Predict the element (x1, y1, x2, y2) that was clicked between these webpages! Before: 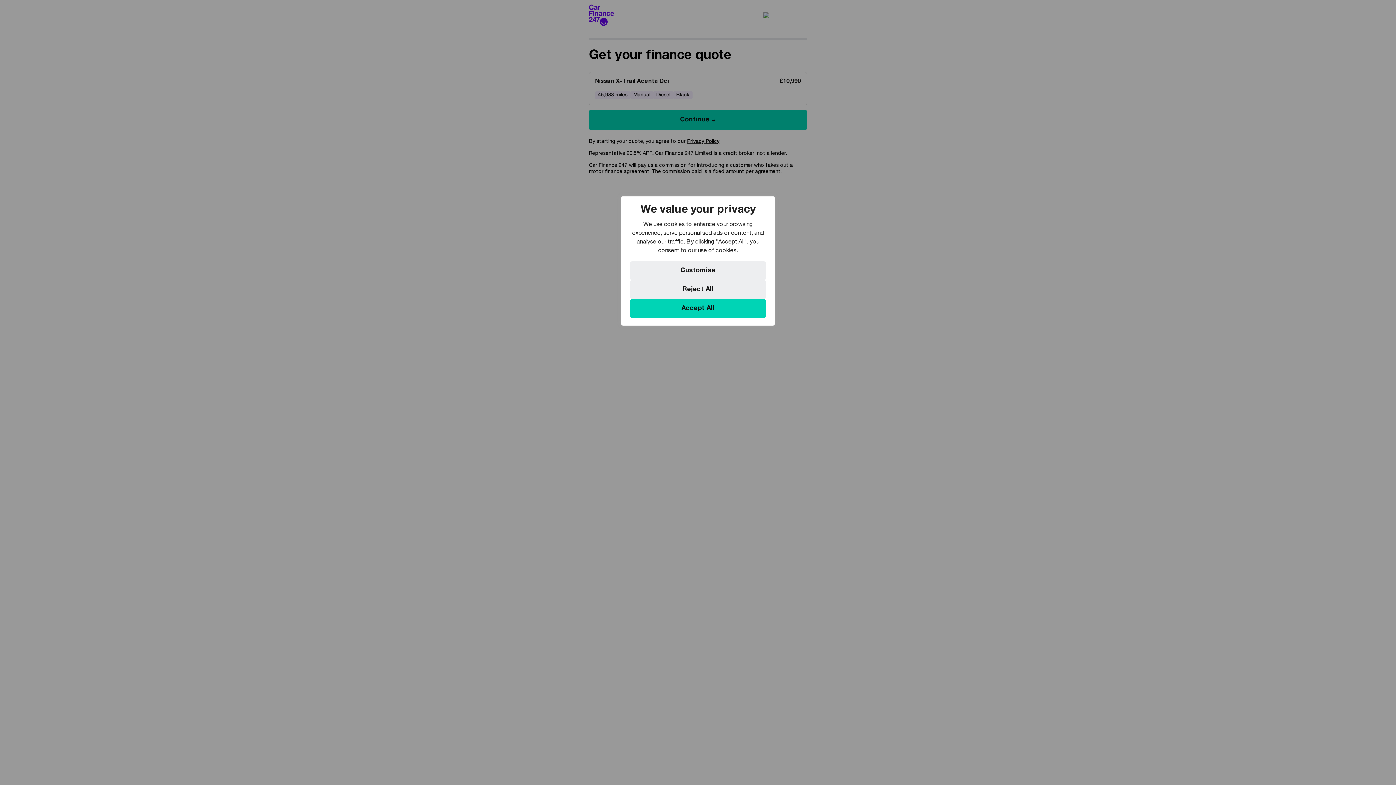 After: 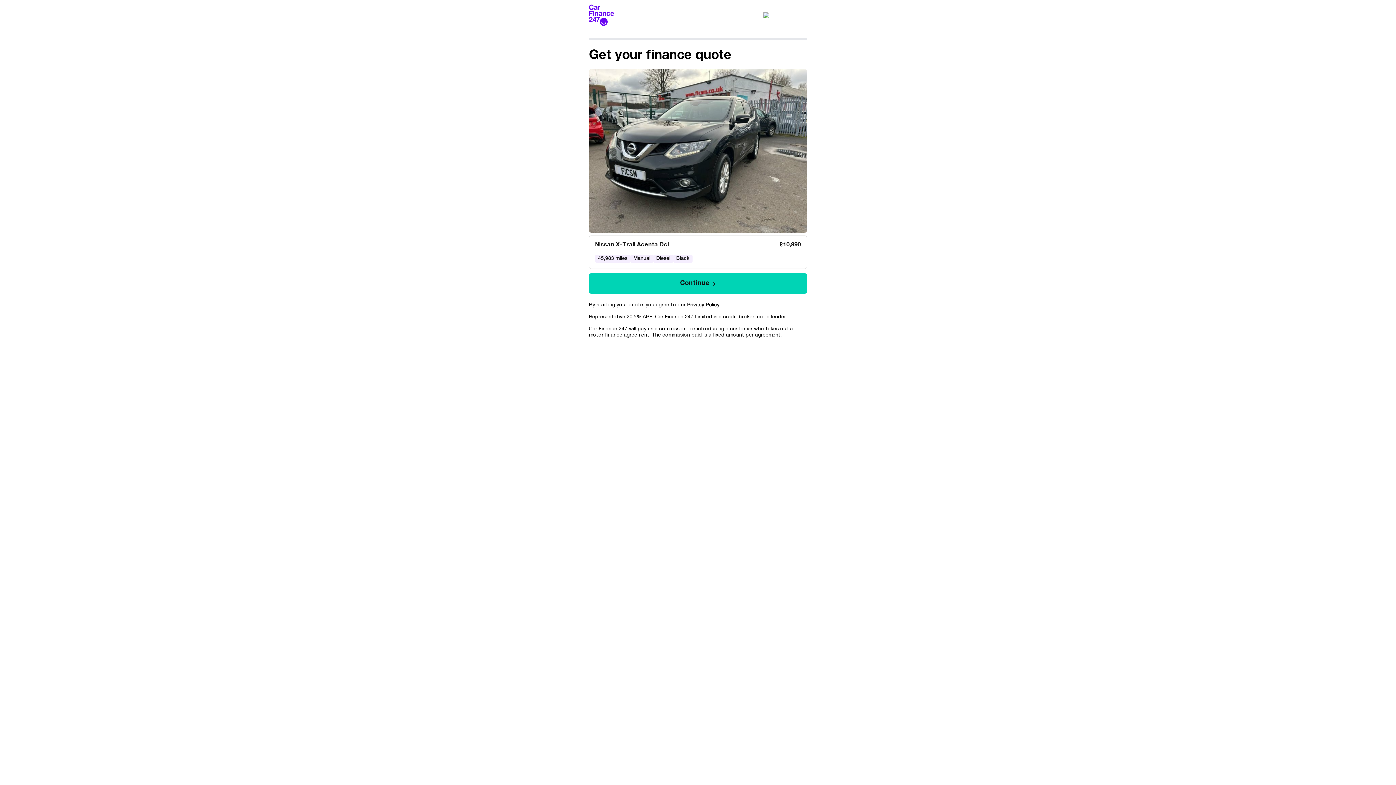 Action: label: Accept All bbox: (630, 299, 766, 318)